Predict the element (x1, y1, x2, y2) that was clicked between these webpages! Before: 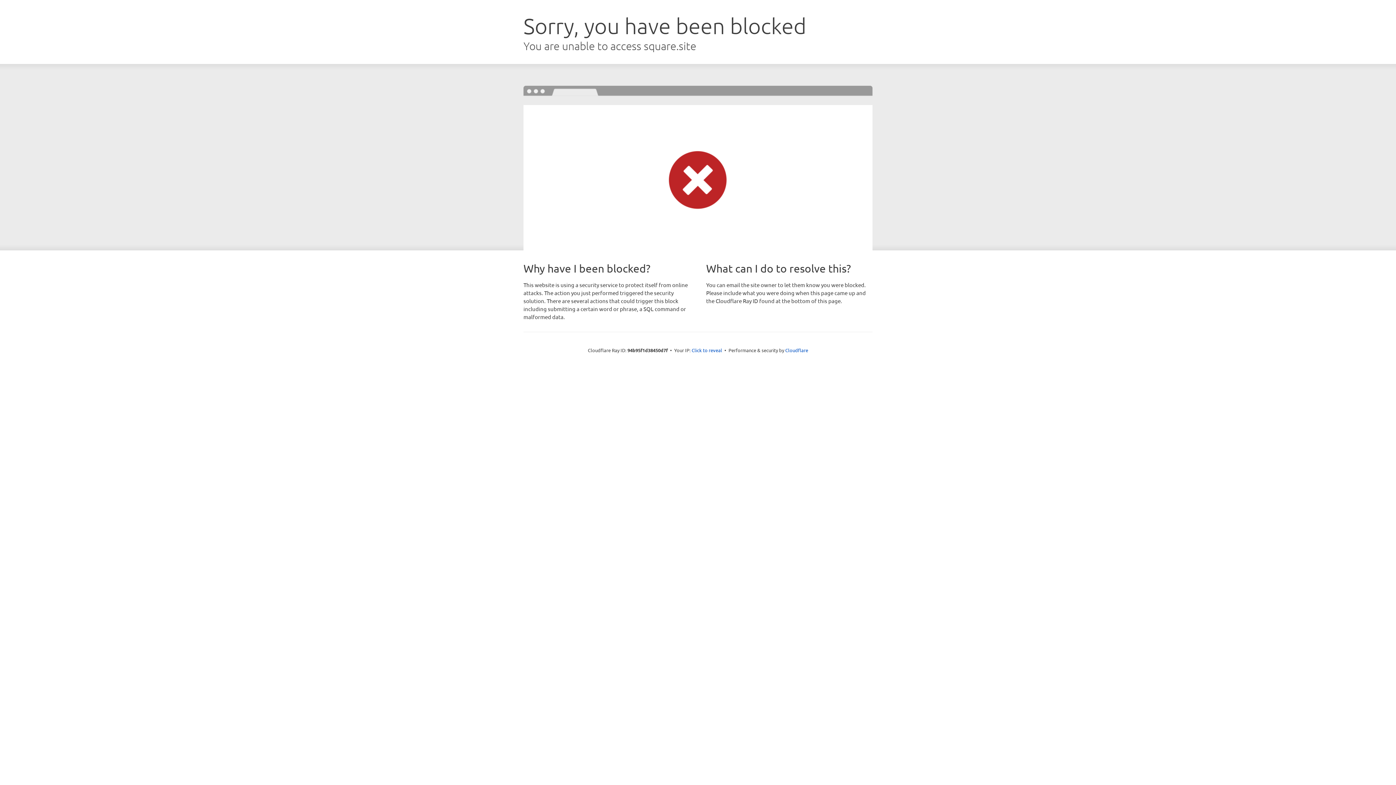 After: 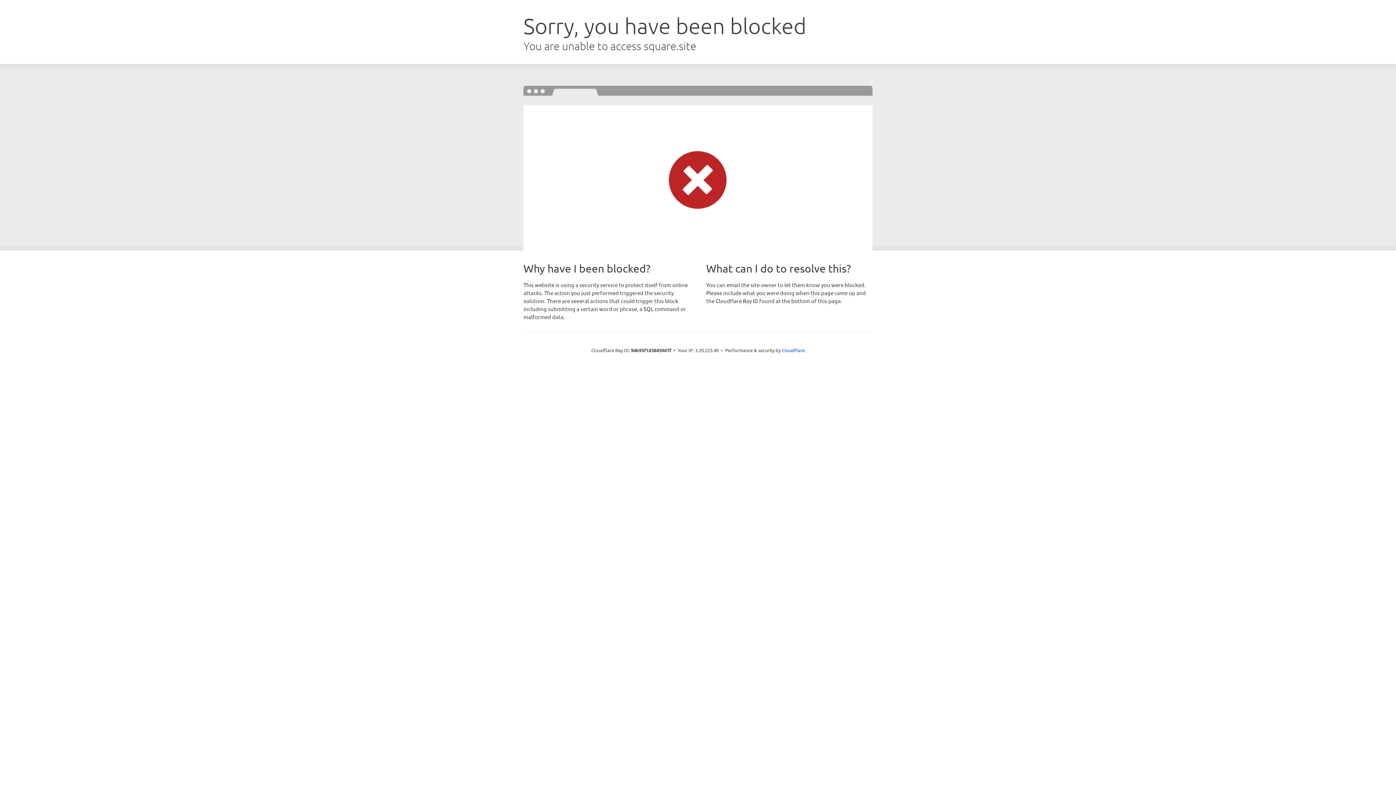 Action: bbox: (691, 346, 722, 353) label: Click to reveal